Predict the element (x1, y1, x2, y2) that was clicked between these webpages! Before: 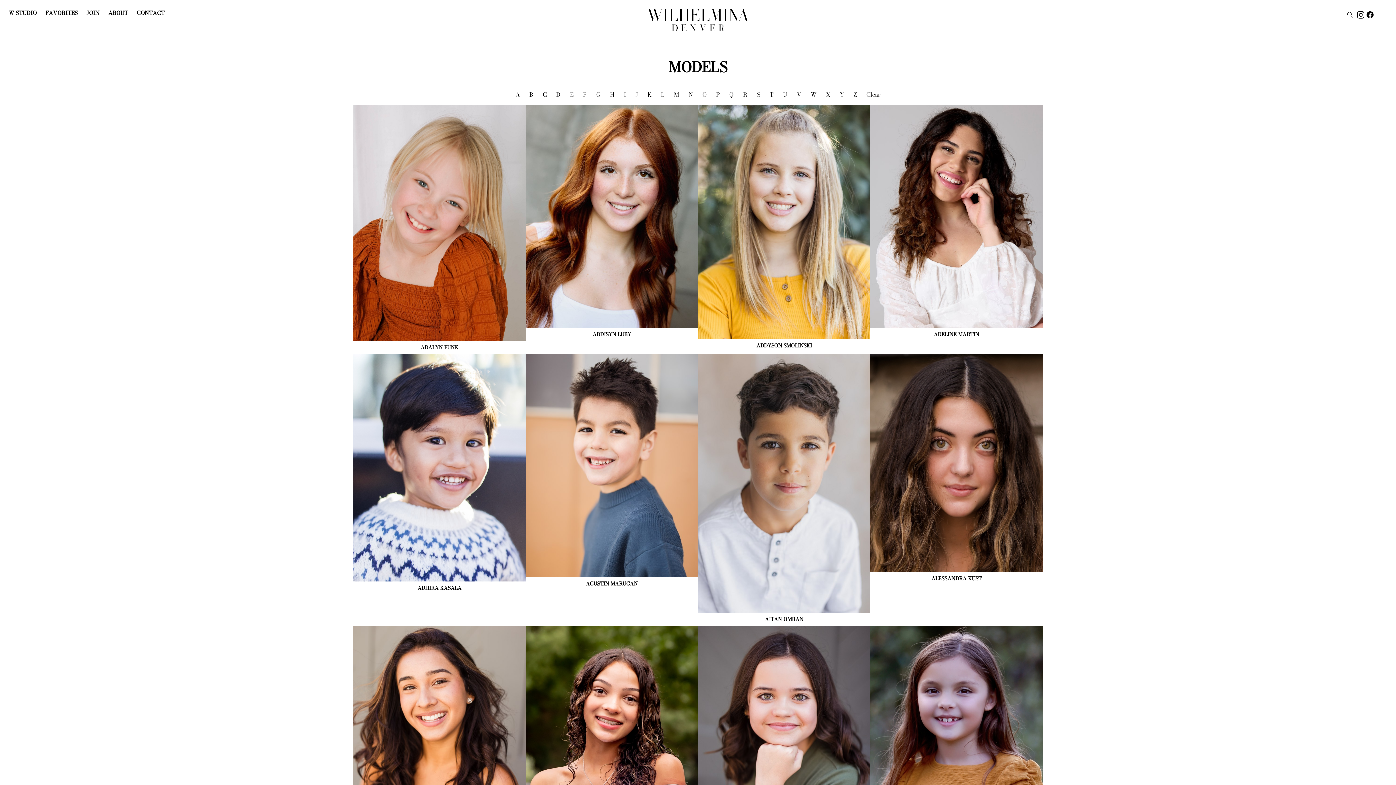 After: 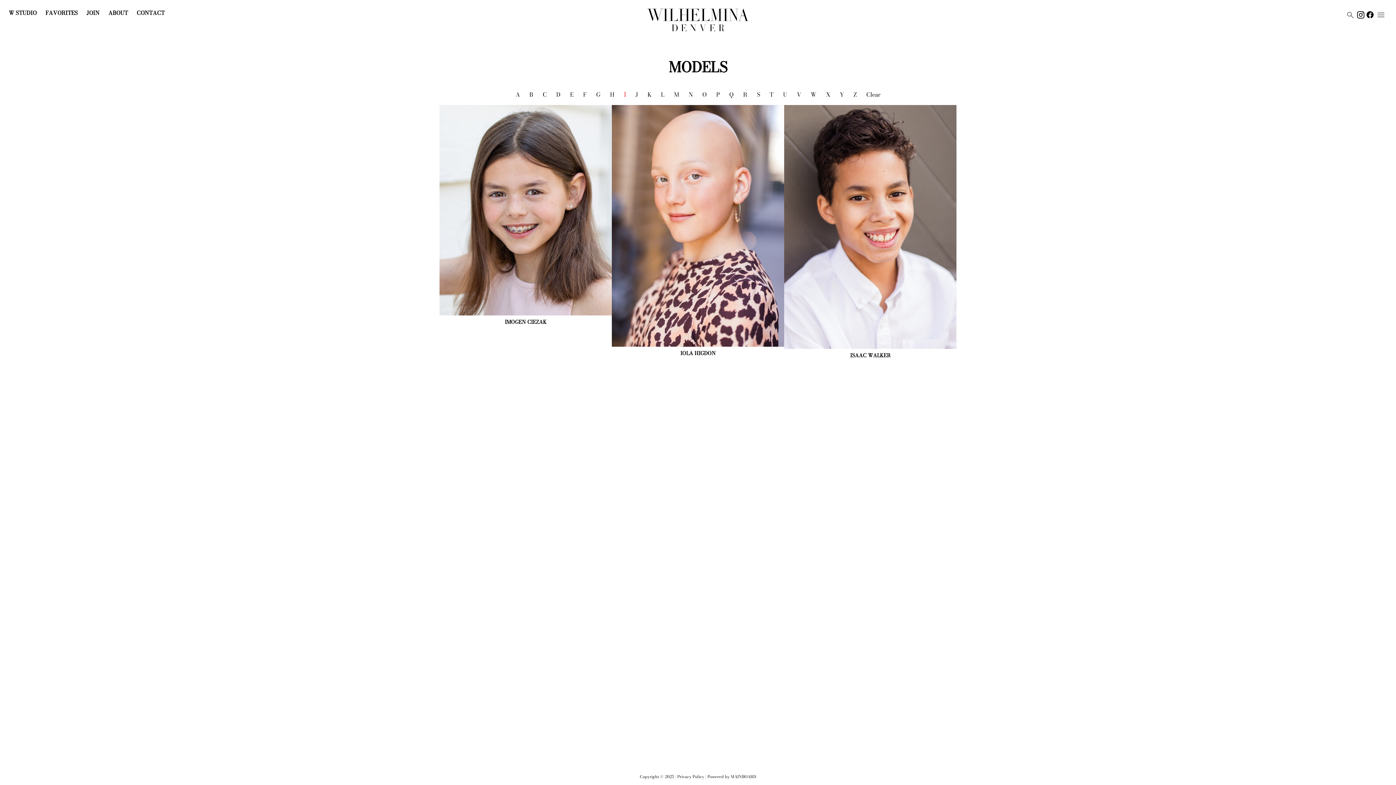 Action: bbox: (622, 89, 628, 99) label: I